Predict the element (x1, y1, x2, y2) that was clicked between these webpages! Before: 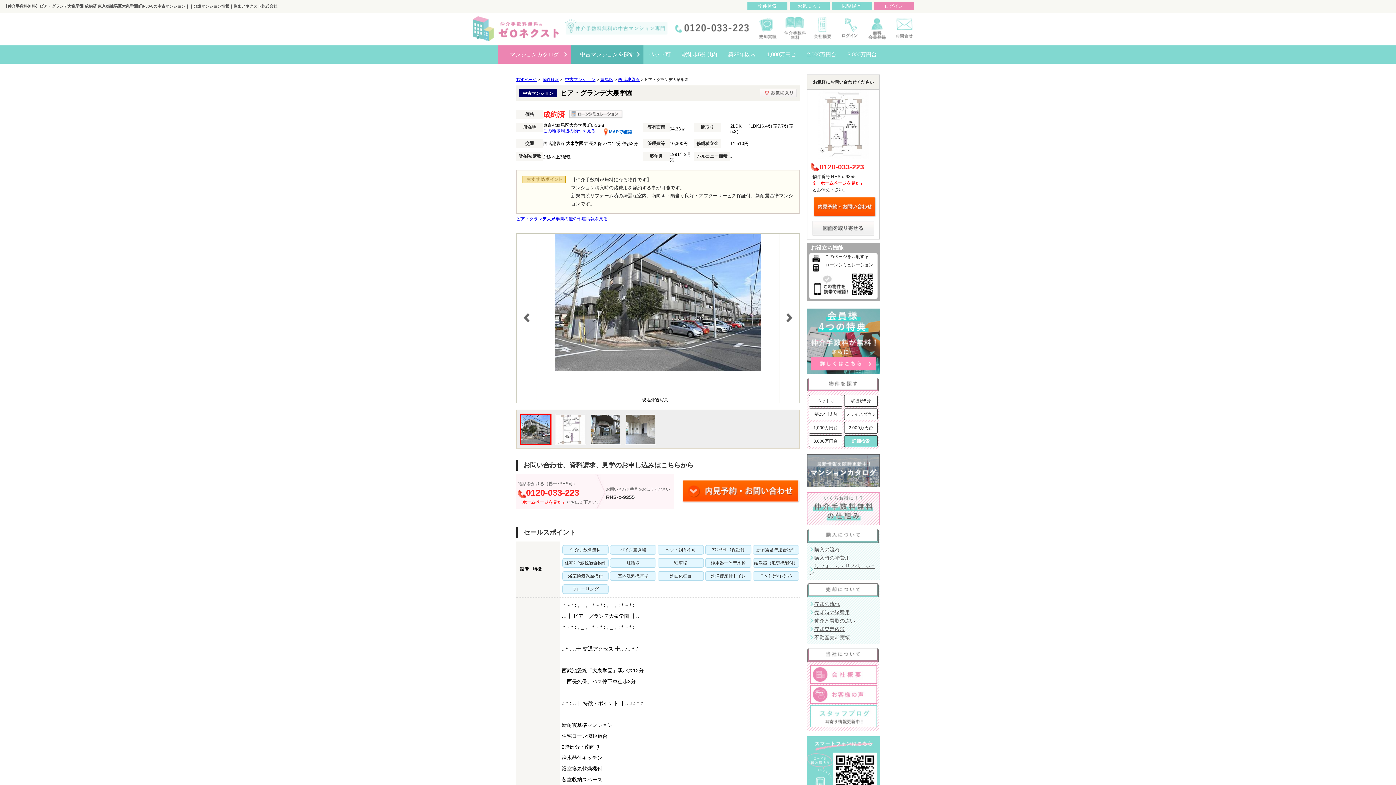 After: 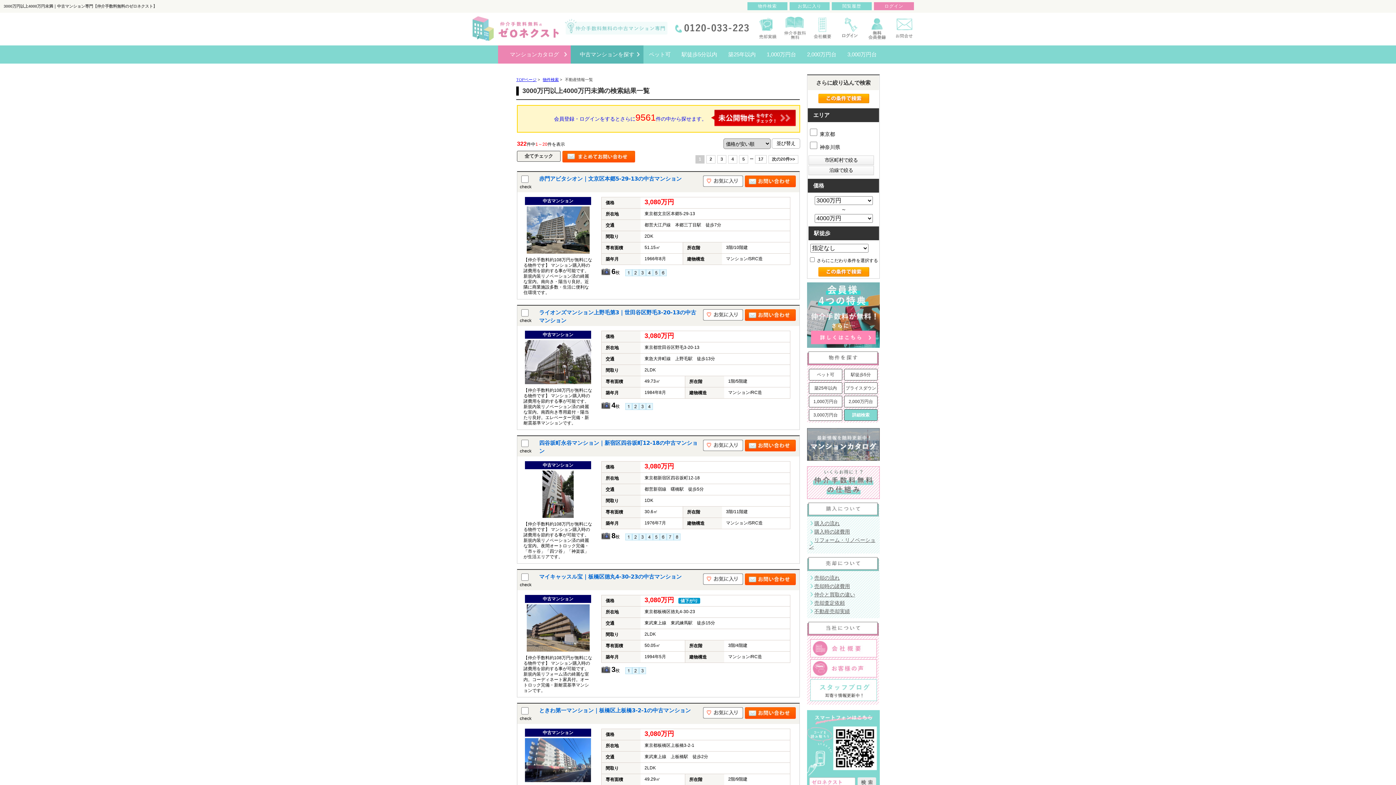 Action: label: 3,000万円台 bbox: (847, 45, 877, 63)